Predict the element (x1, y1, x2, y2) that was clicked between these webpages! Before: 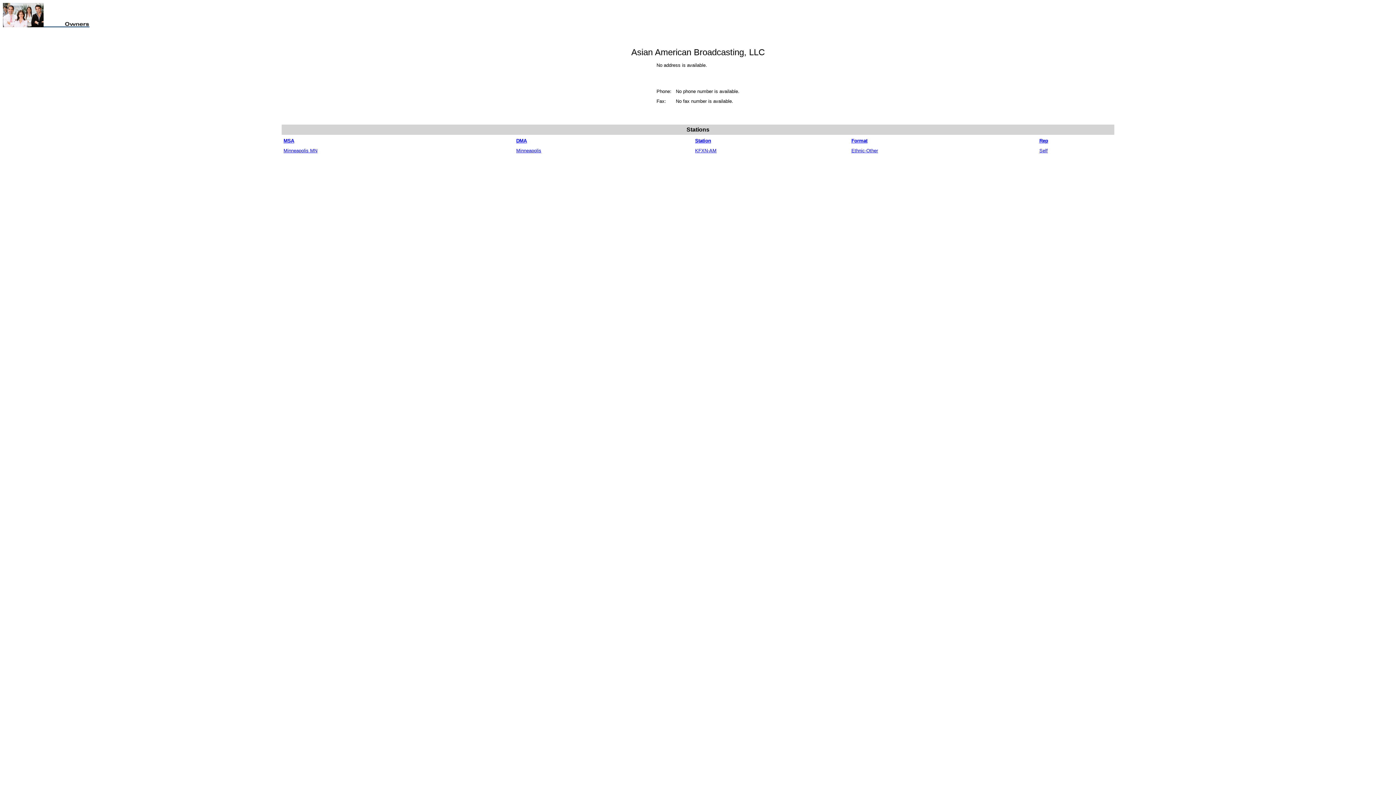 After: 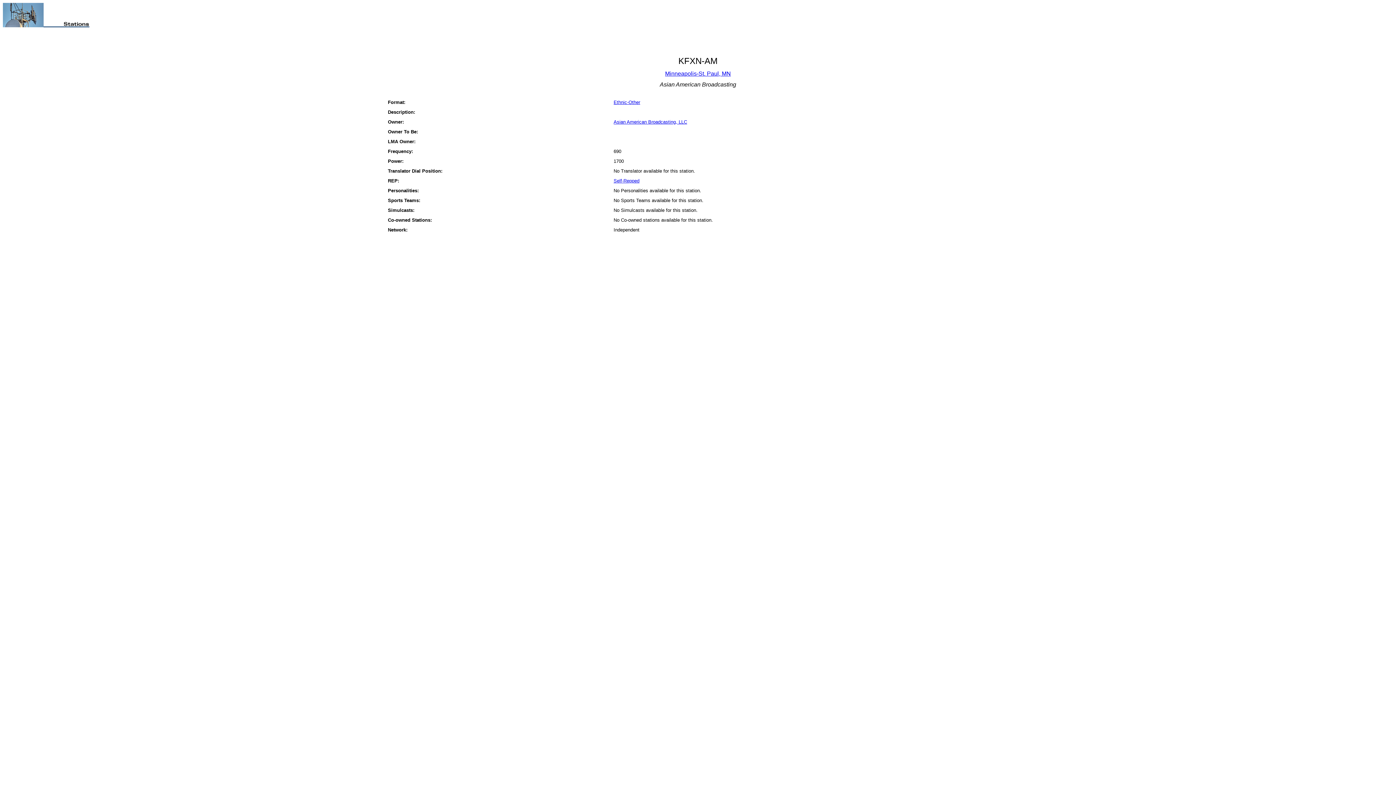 Action: bbox: (695, 148, 716, 153) label: KFXN-AM